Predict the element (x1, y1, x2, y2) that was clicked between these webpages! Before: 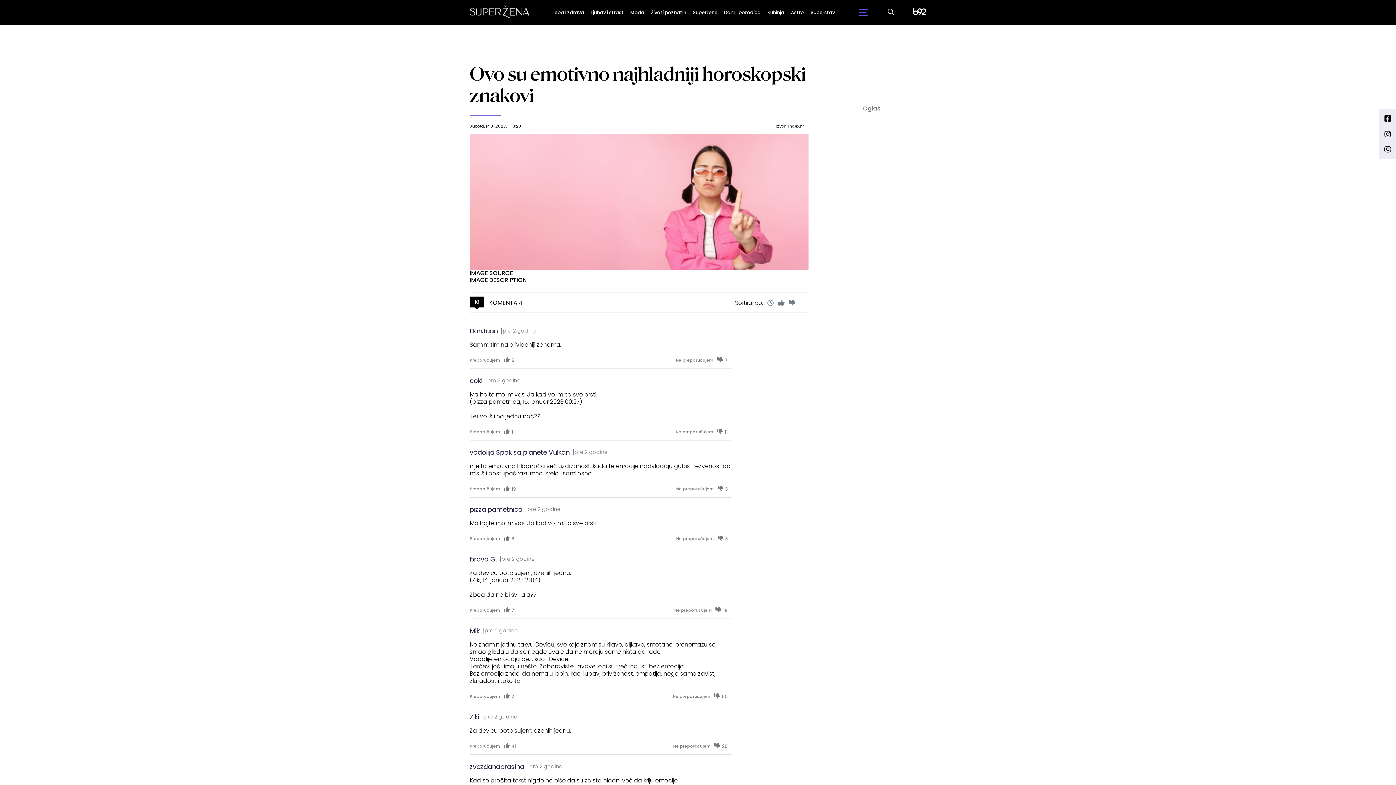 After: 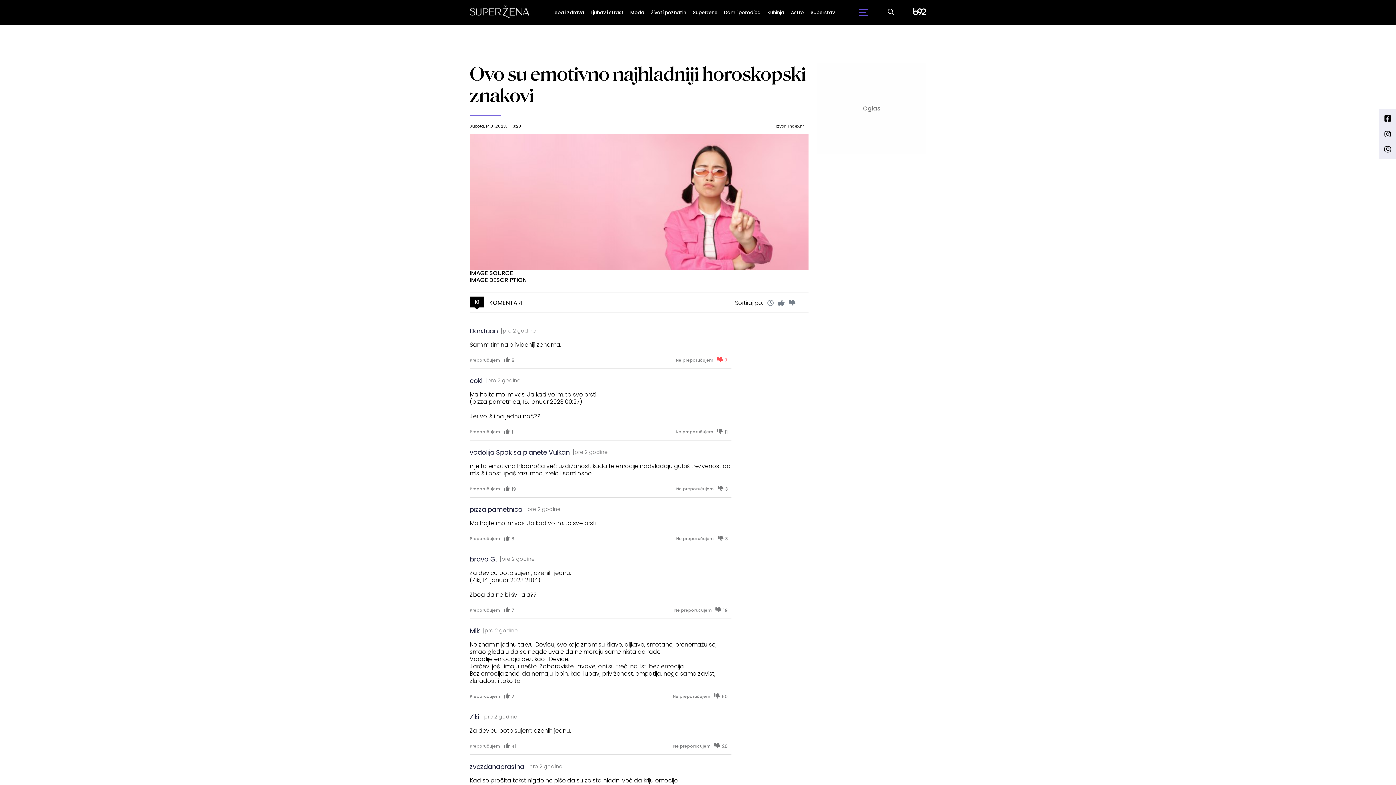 Action: label: Ne preporučujem
7 bbox: (675, 357, 728, 363)